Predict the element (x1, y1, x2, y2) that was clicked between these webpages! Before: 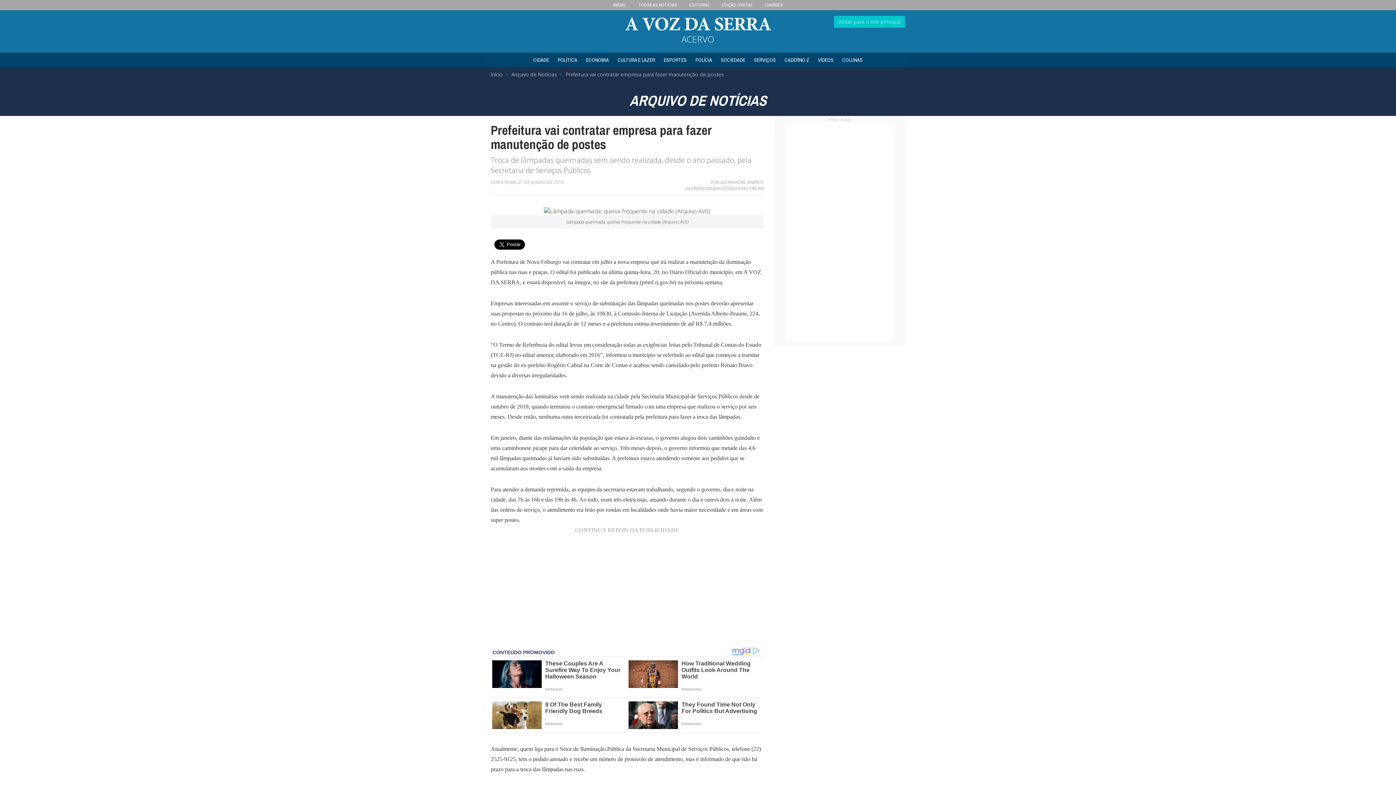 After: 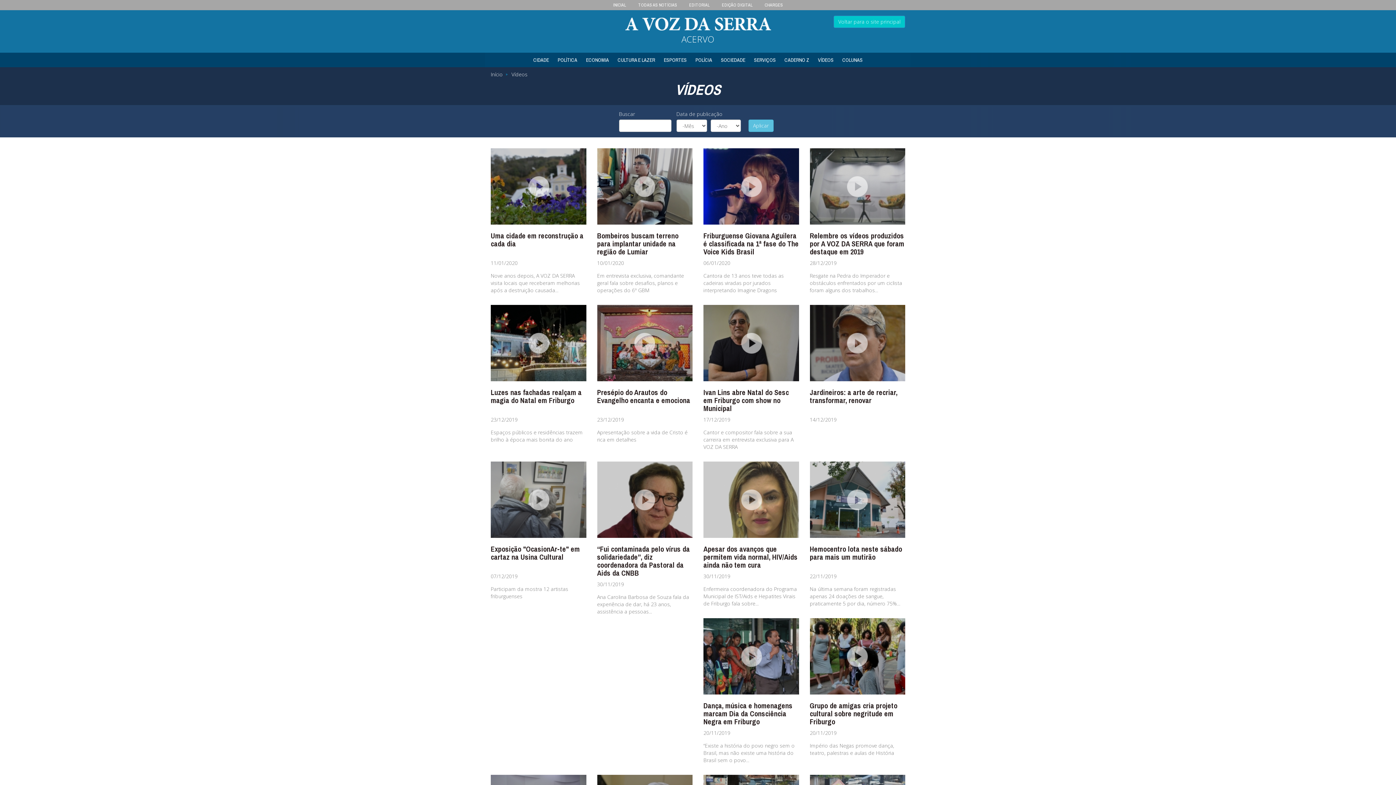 Action: bbox: (814, 52, 837, 67) label: VÍDEOS